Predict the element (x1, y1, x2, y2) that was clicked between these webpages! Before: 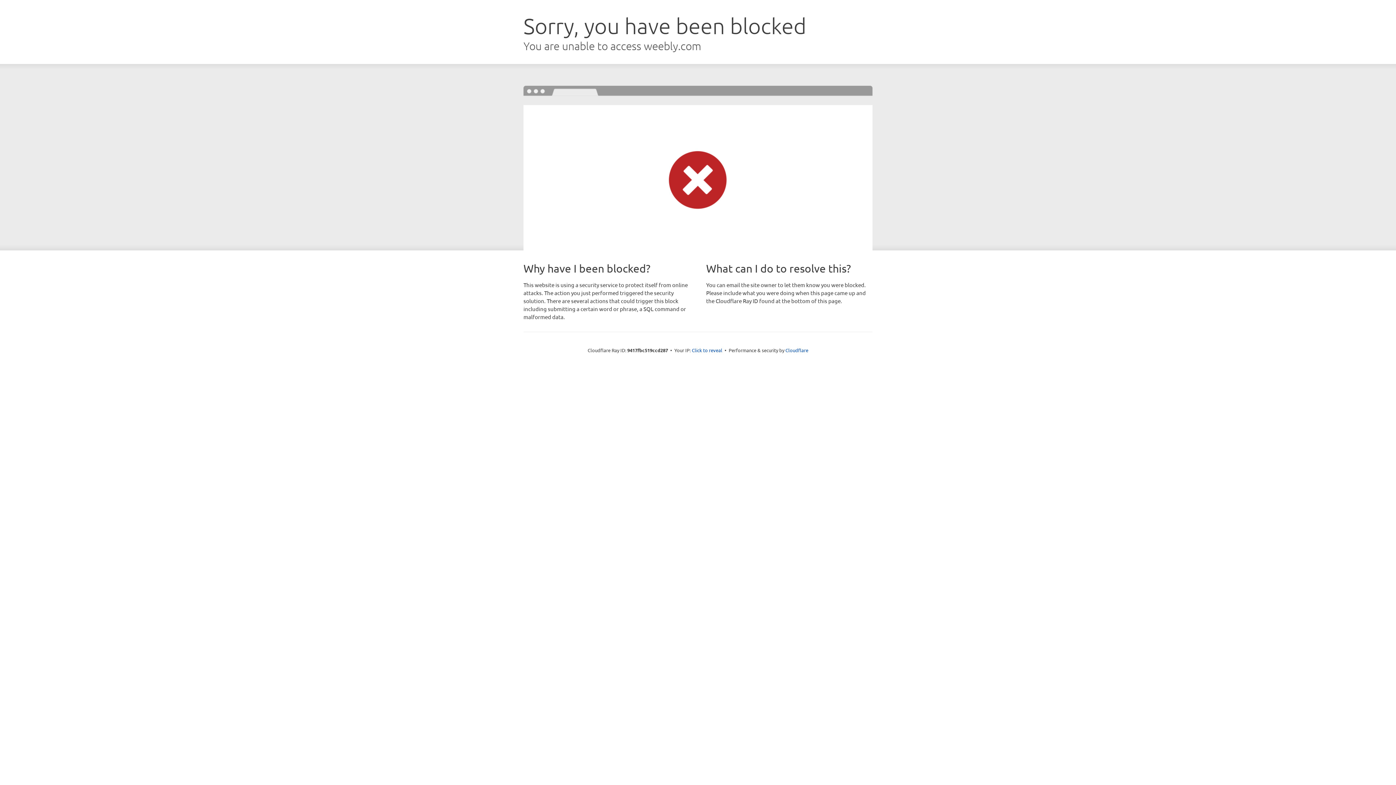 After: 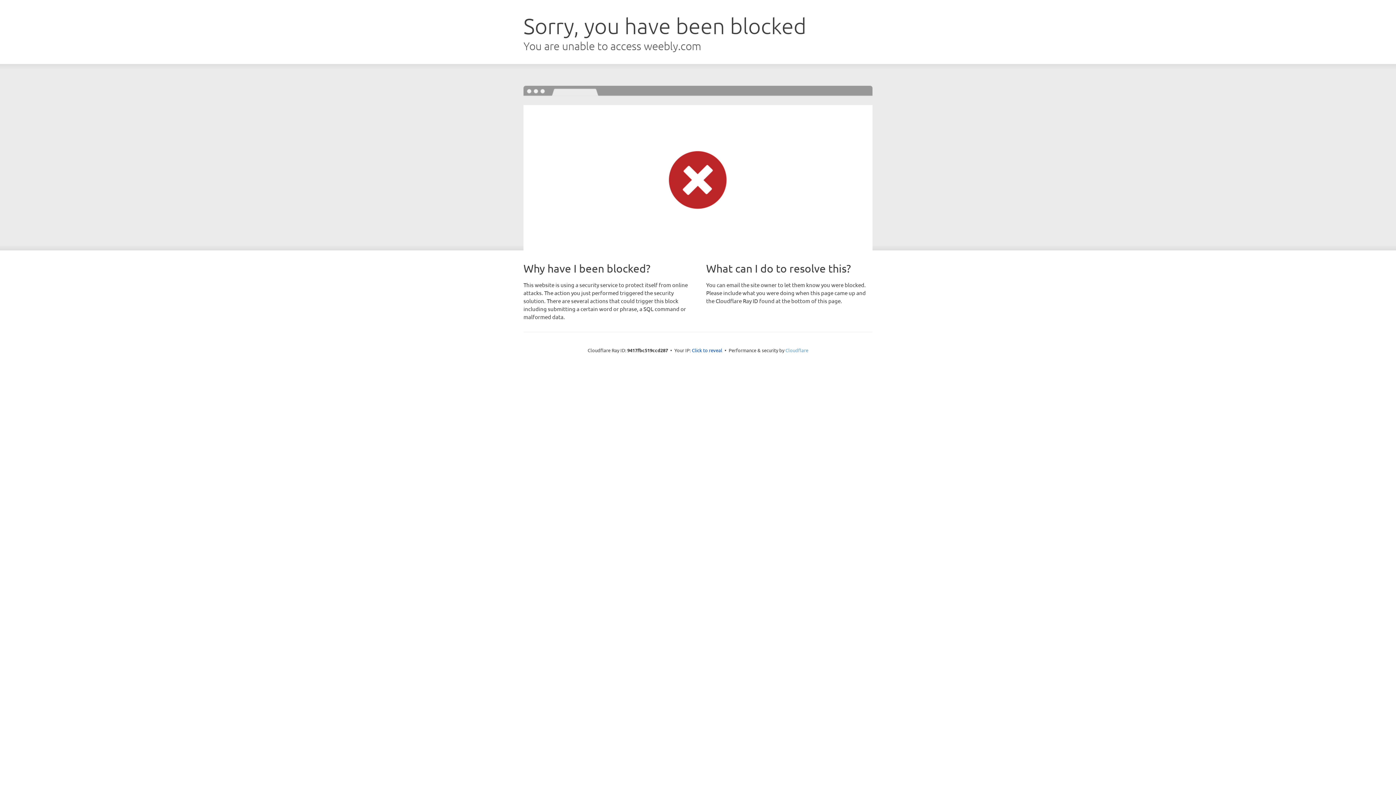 Action: bbox: (785, 347, 808, 353) label: Cloudflare